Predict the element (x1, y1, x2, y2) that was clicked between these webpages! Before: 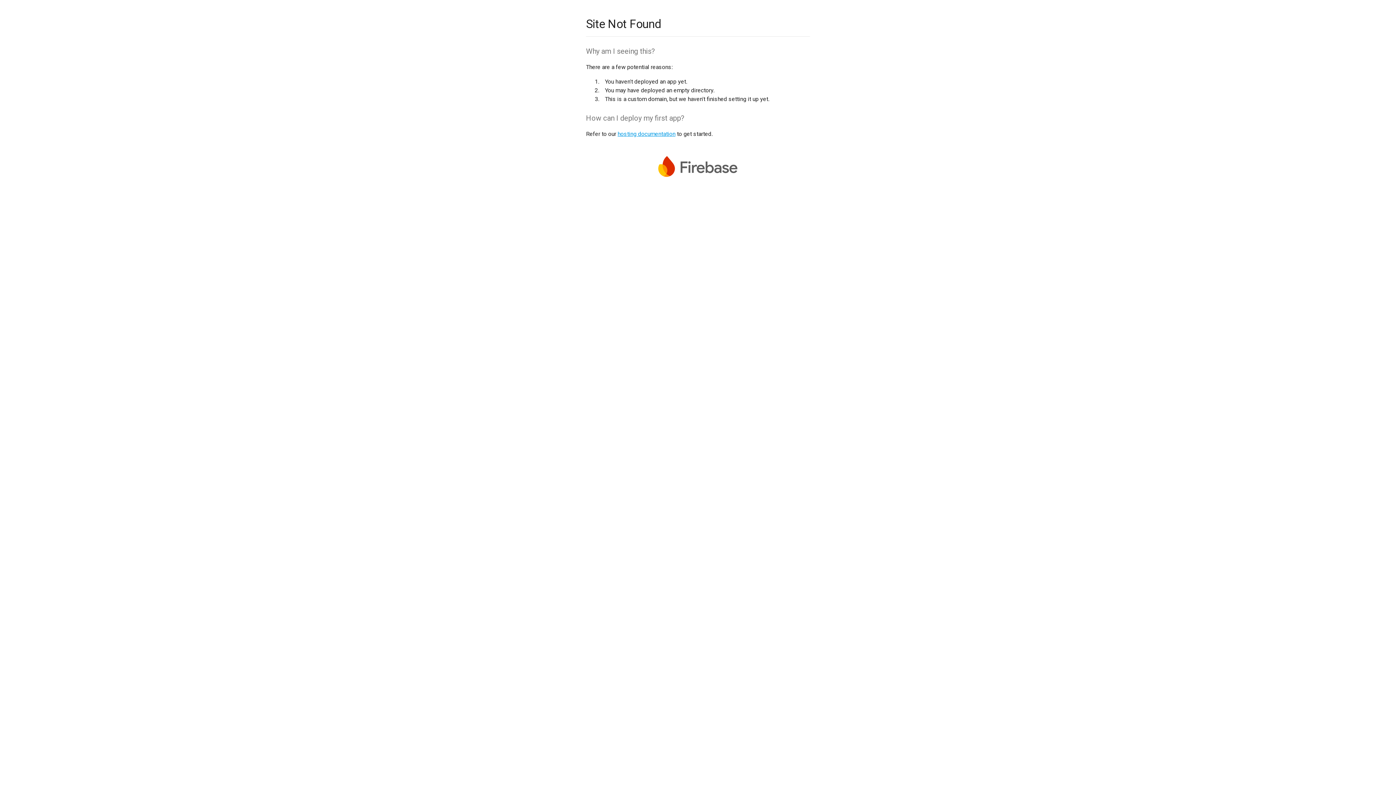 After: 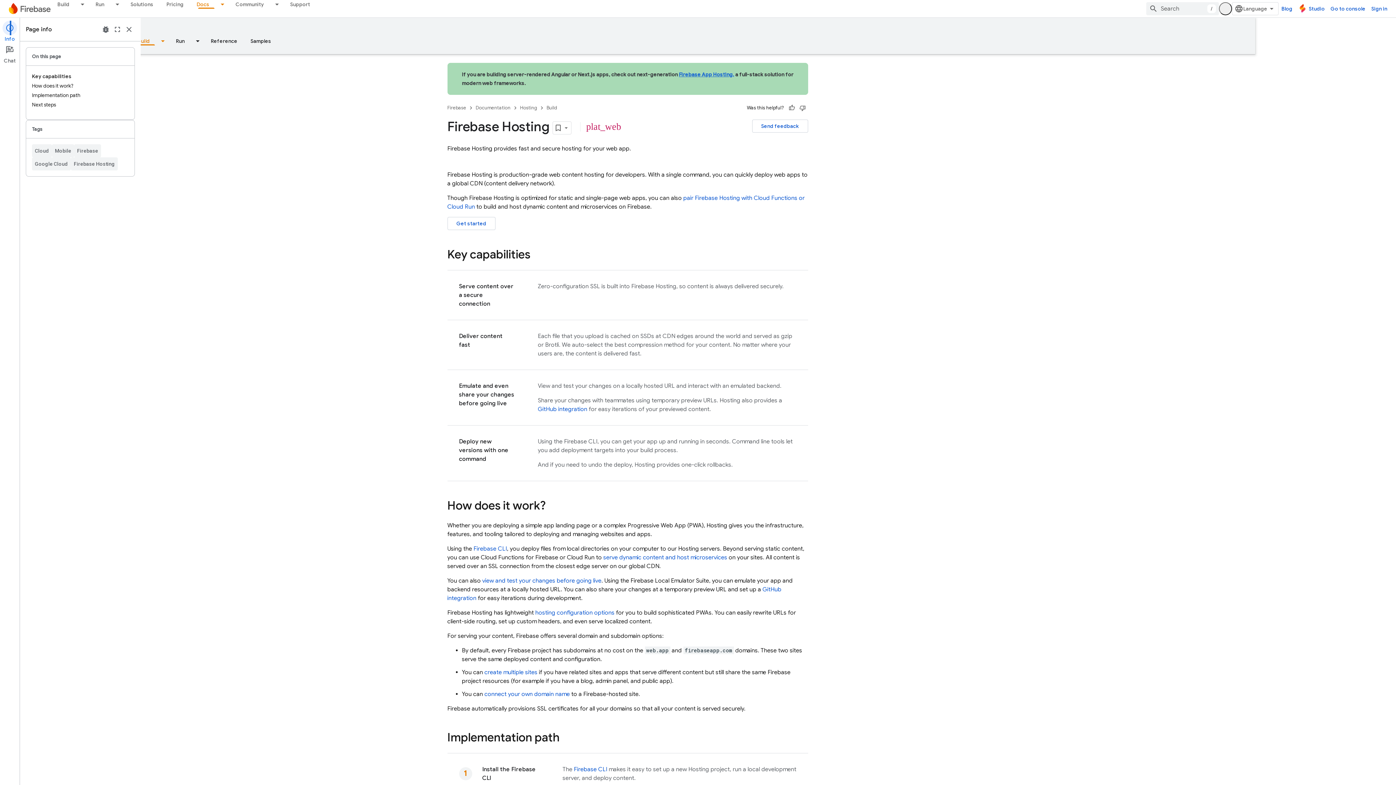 Action: bbox: (617, 130, 675, 137) label: hosting documentation